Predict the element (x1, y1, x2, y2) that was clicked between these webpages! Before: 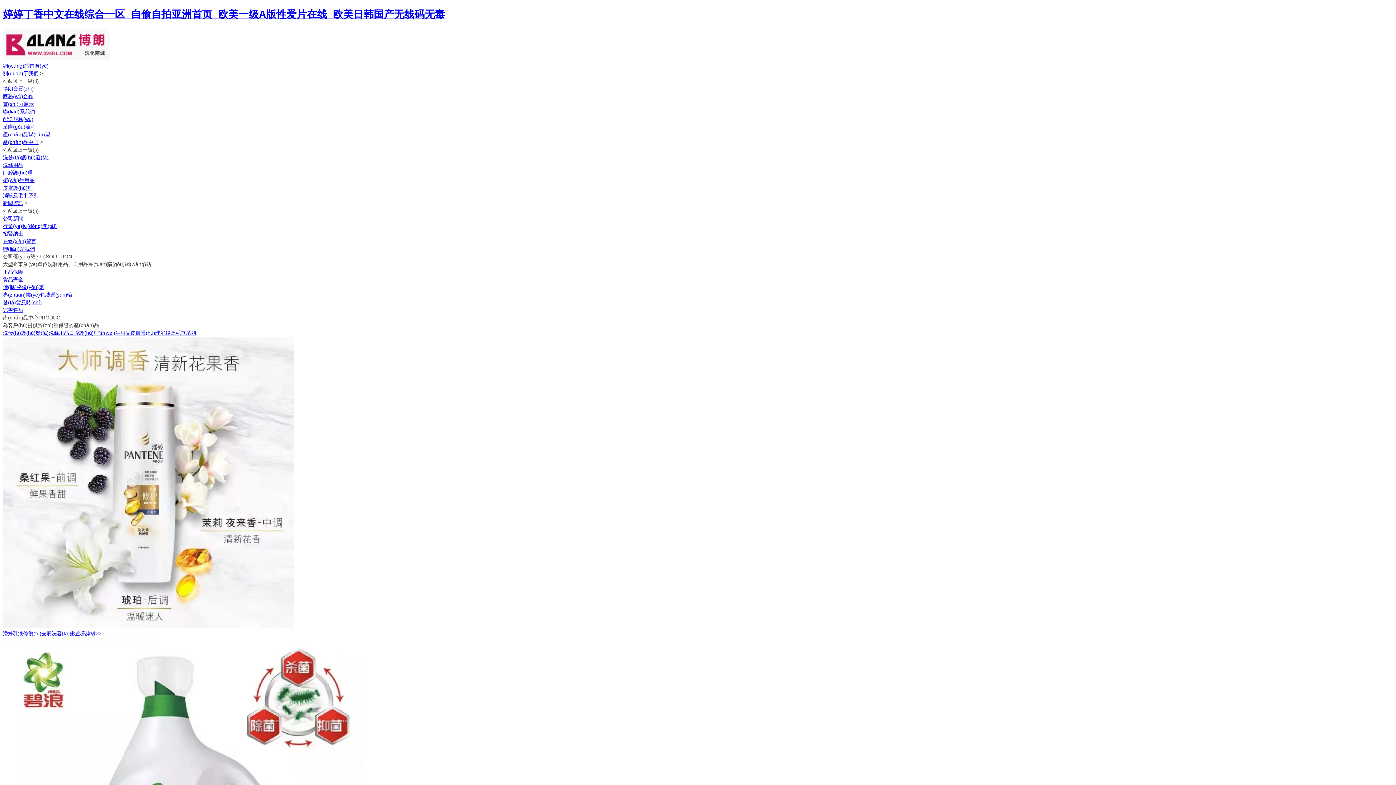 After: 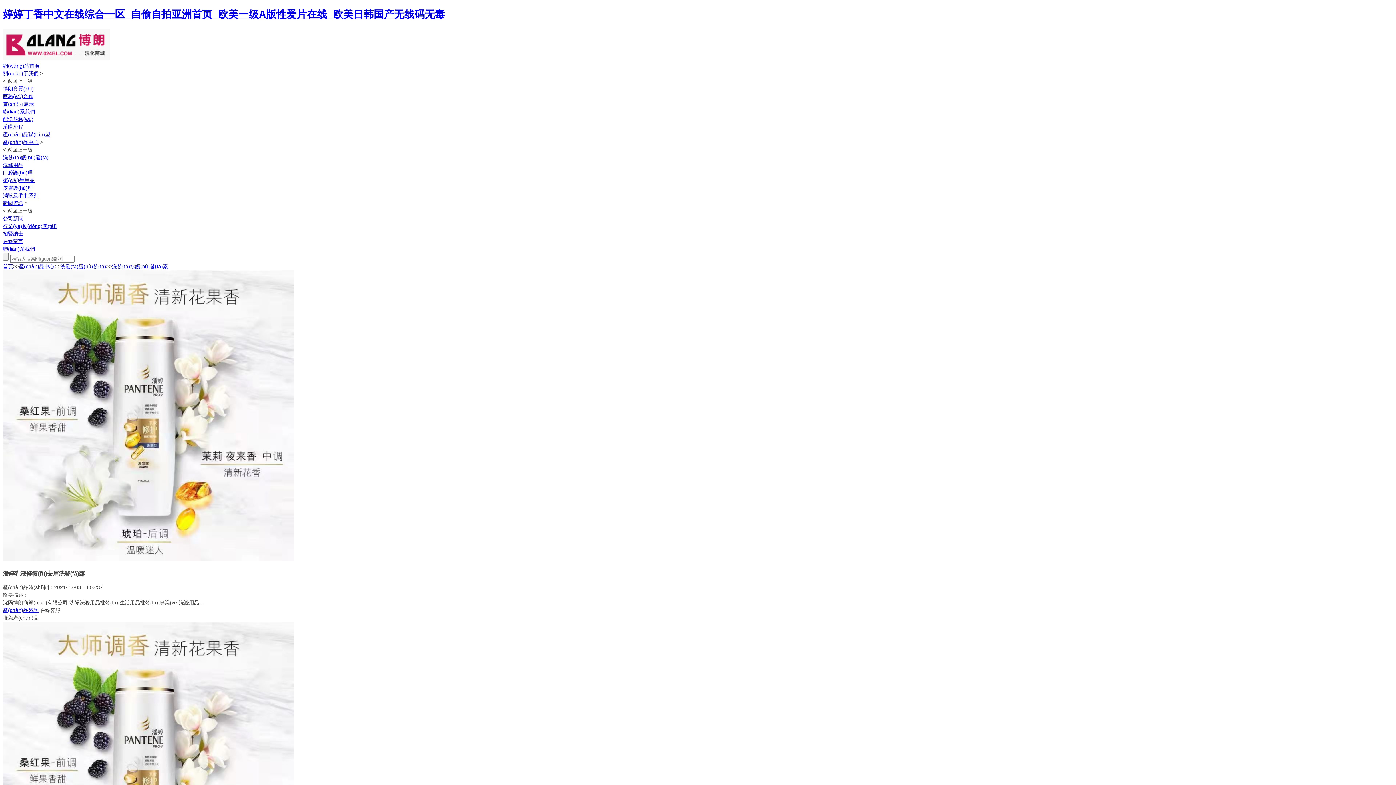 Action: bbox: (2, 630, 74, 636) label: 潘婷乳液修復(fù)去屑洗發(fā)露